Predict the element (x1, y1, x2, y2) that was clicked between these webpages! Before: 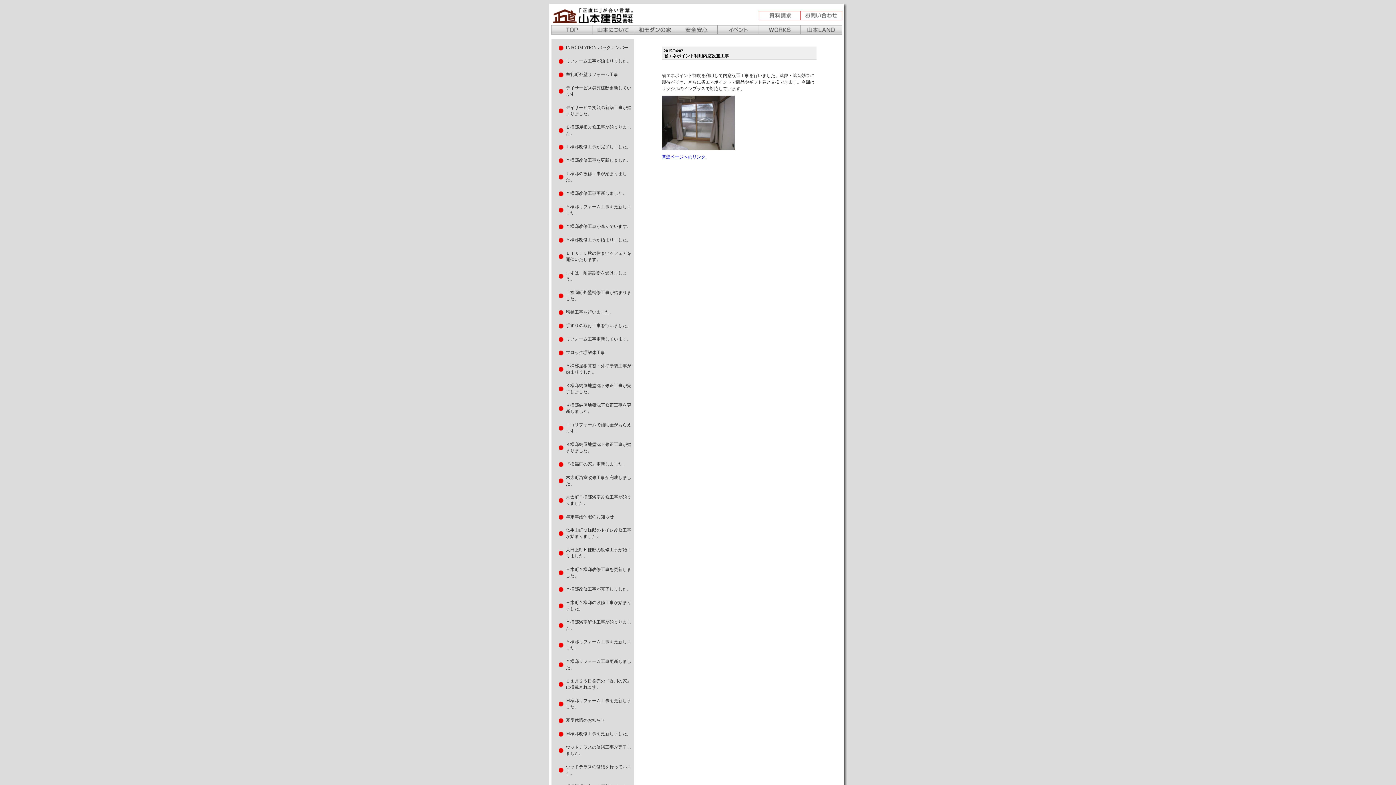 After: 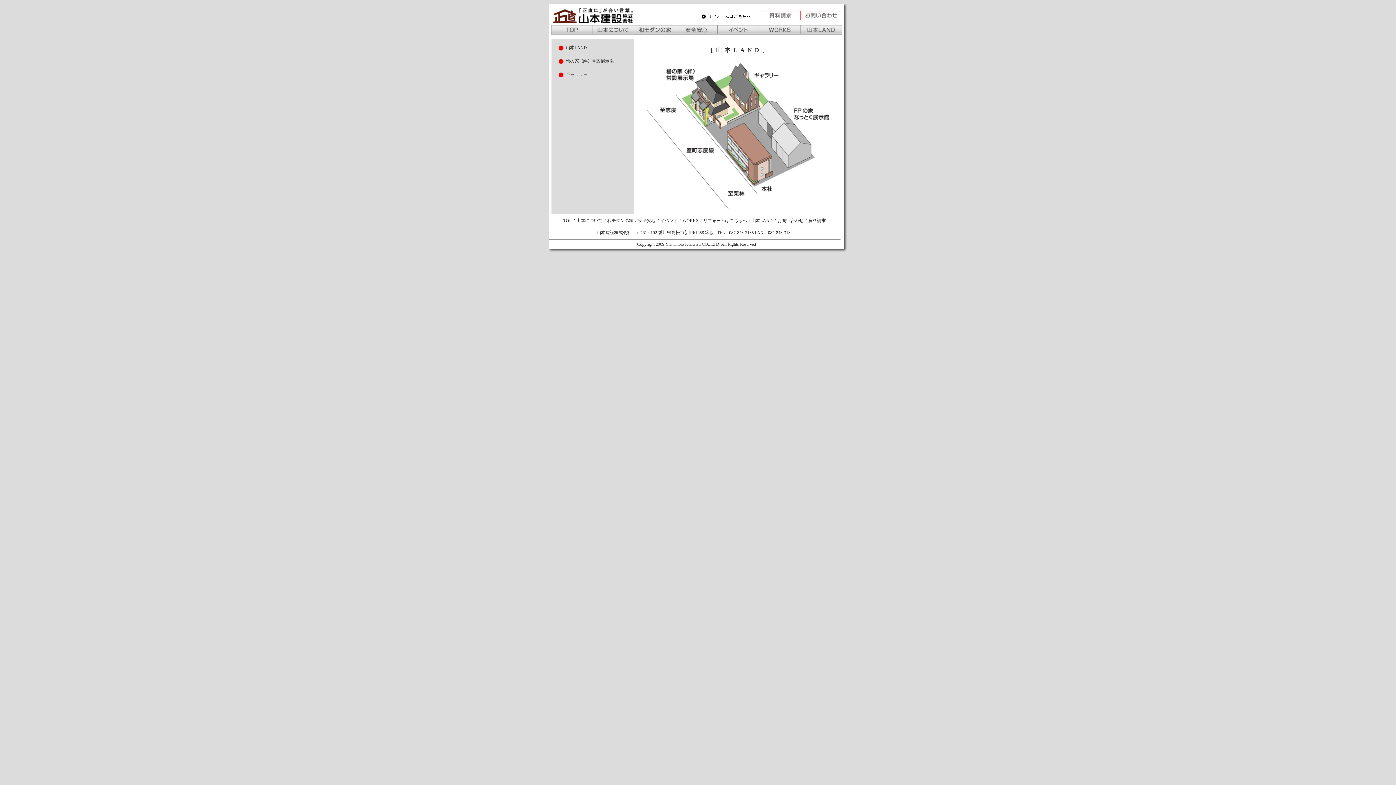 Action: bbox: (800, 29, 842, 35)